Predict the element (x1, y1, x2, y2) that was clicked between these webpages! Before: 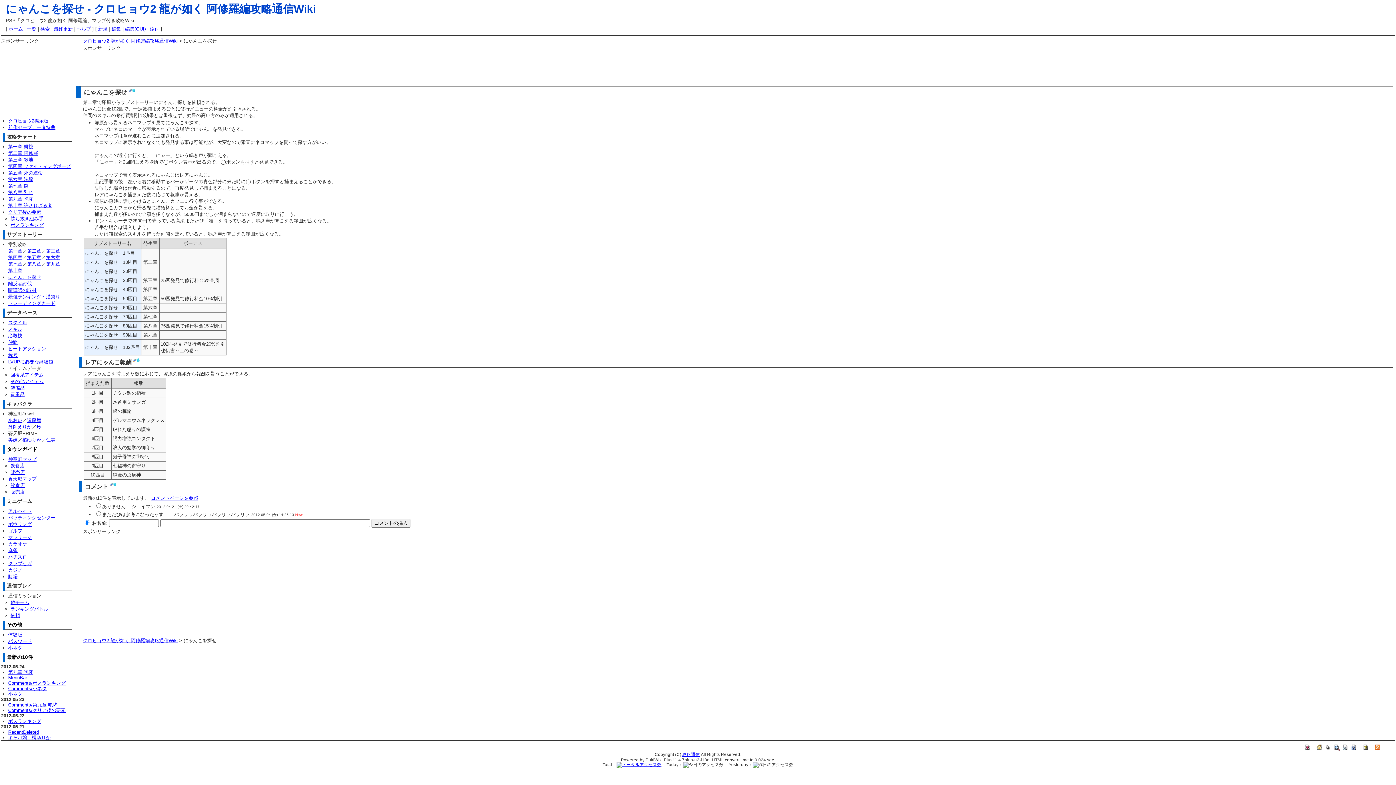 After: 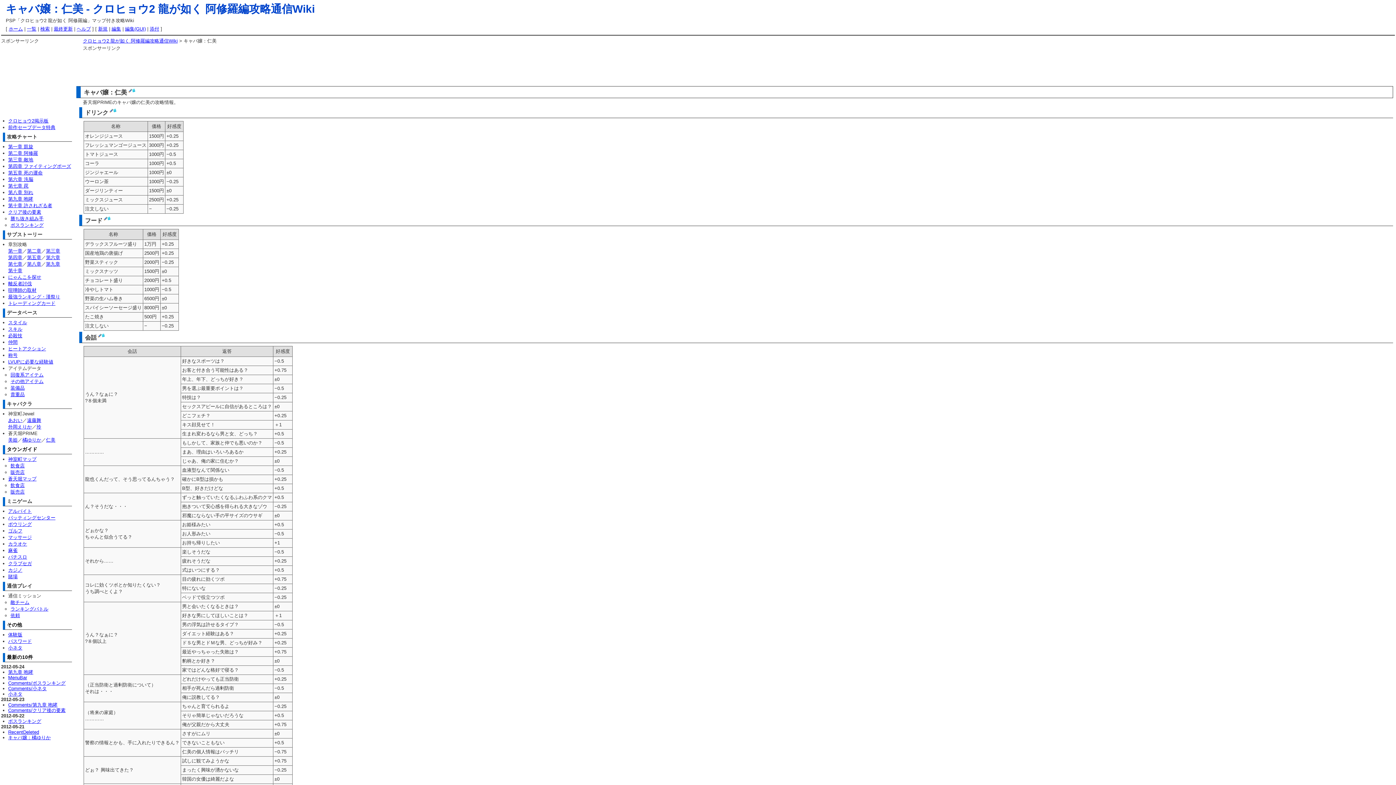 Action: bbox: (46, 437, 55, 442) label: 仁美